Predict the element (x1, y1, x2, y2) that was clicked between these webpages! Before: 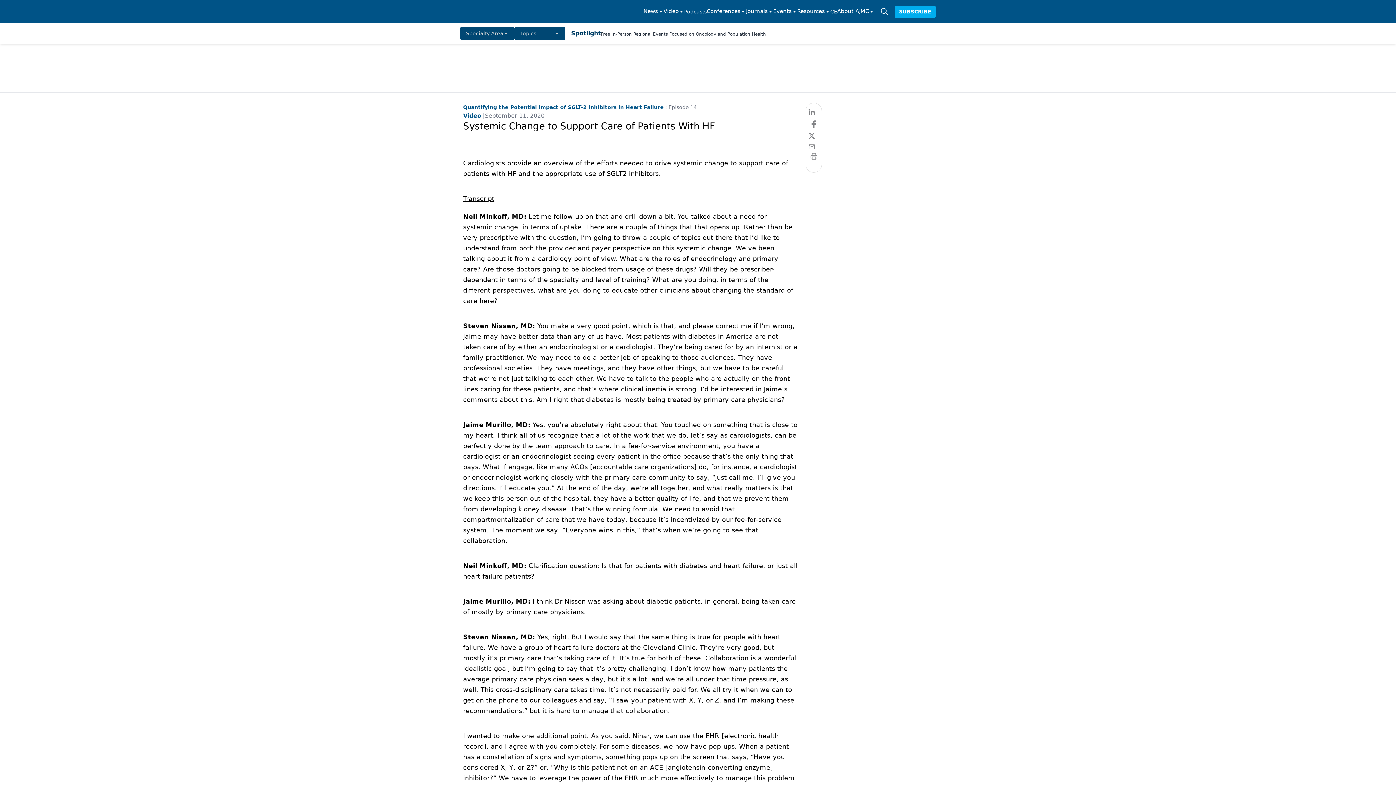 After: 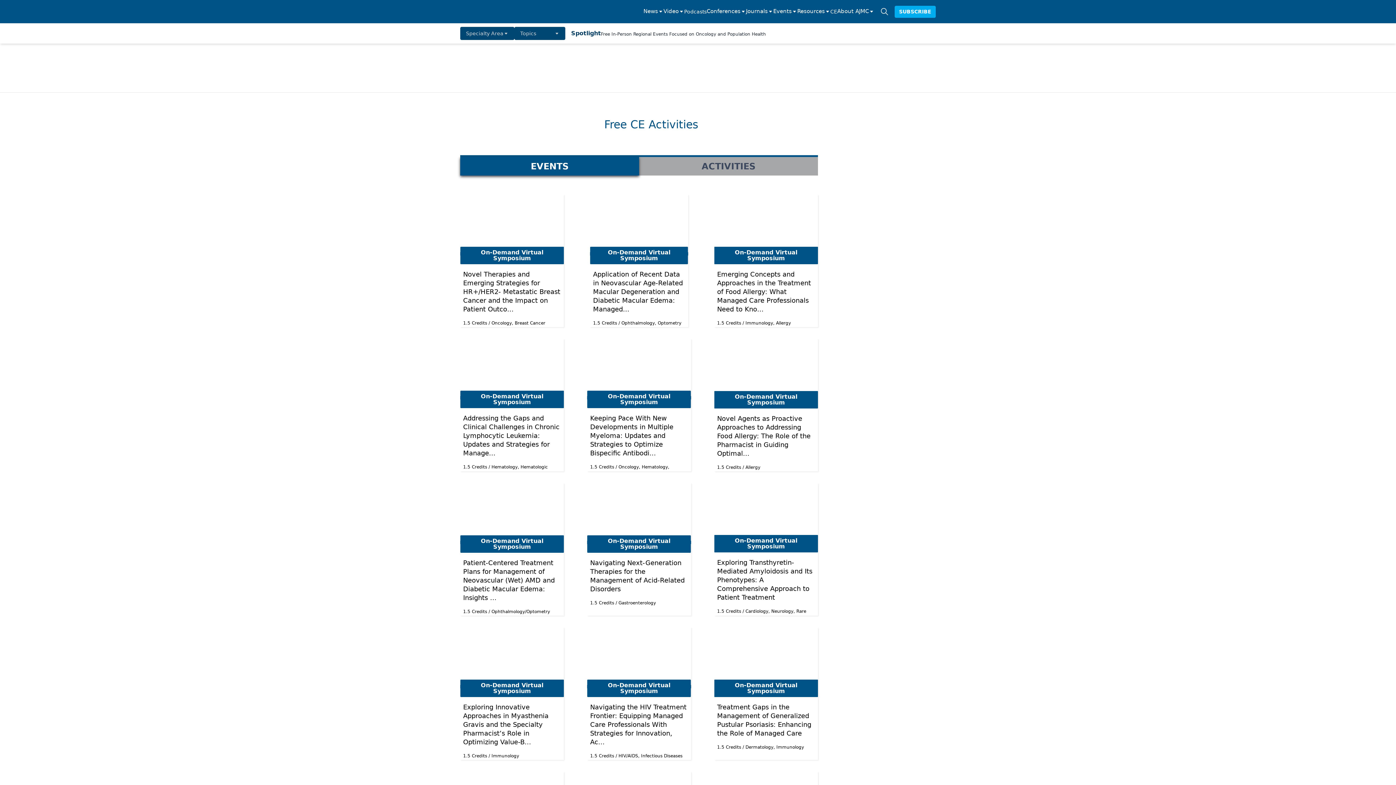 Action: bbox: (830, 8, 837, 16) label: CE